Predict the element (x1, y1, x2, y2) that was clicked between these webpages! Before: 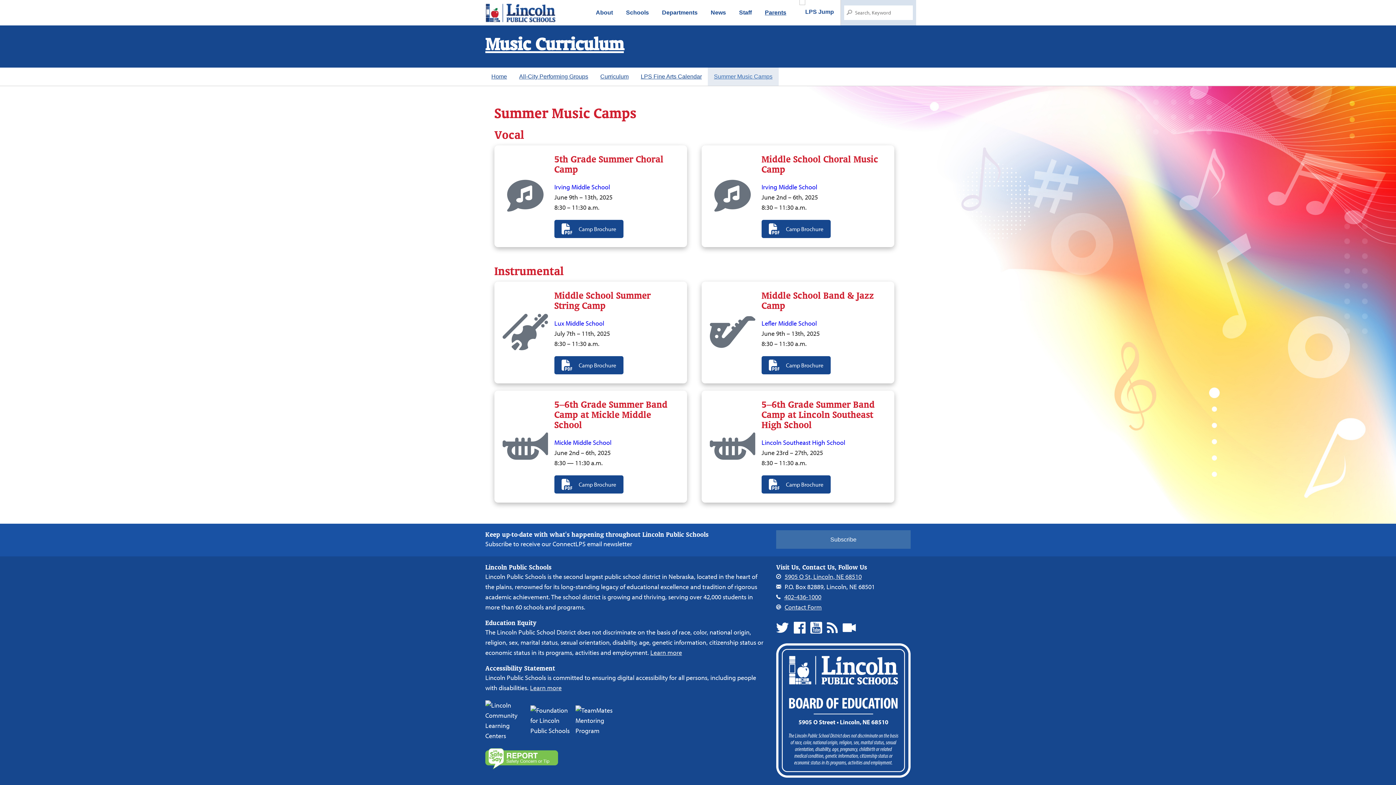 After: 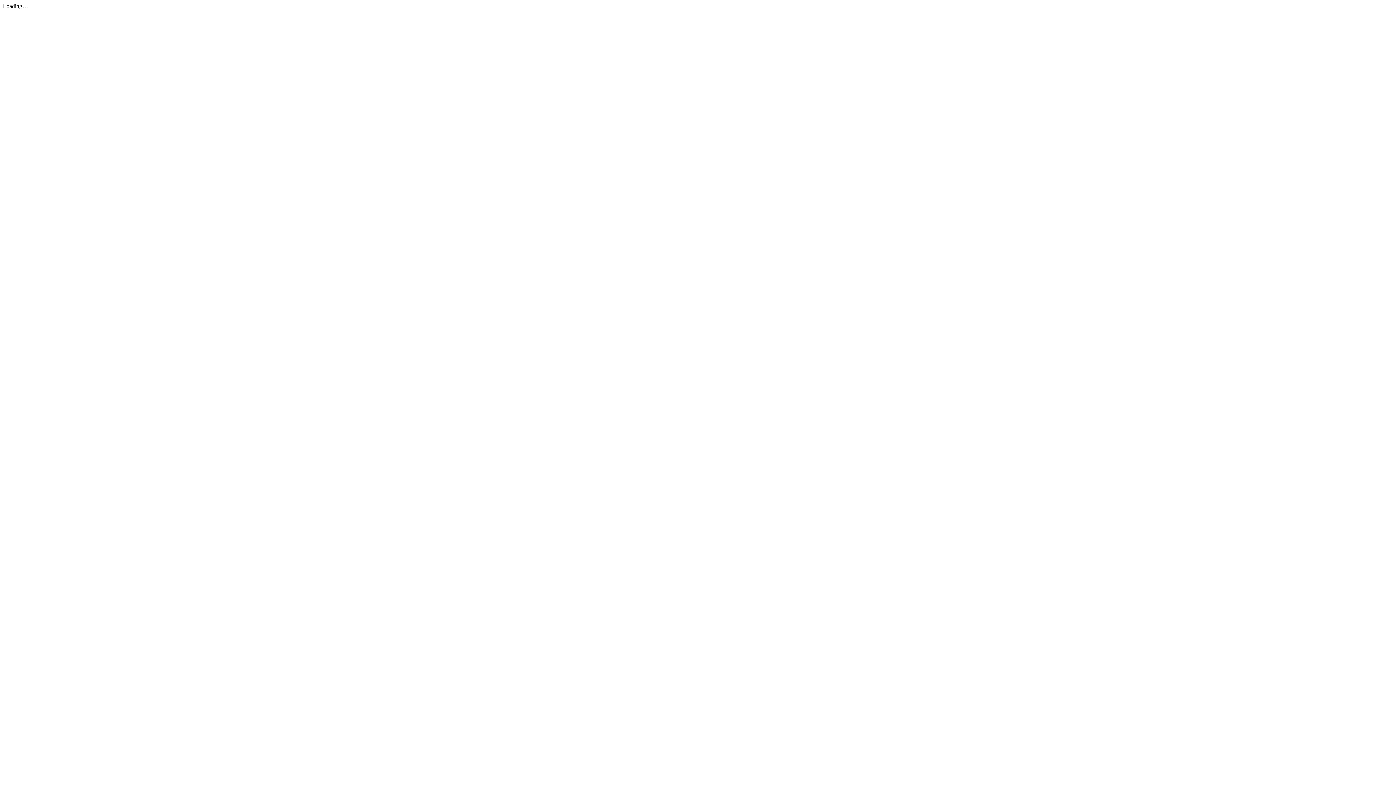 Action: bbox: (554, 220, 623, 238) label: Camp Brochure